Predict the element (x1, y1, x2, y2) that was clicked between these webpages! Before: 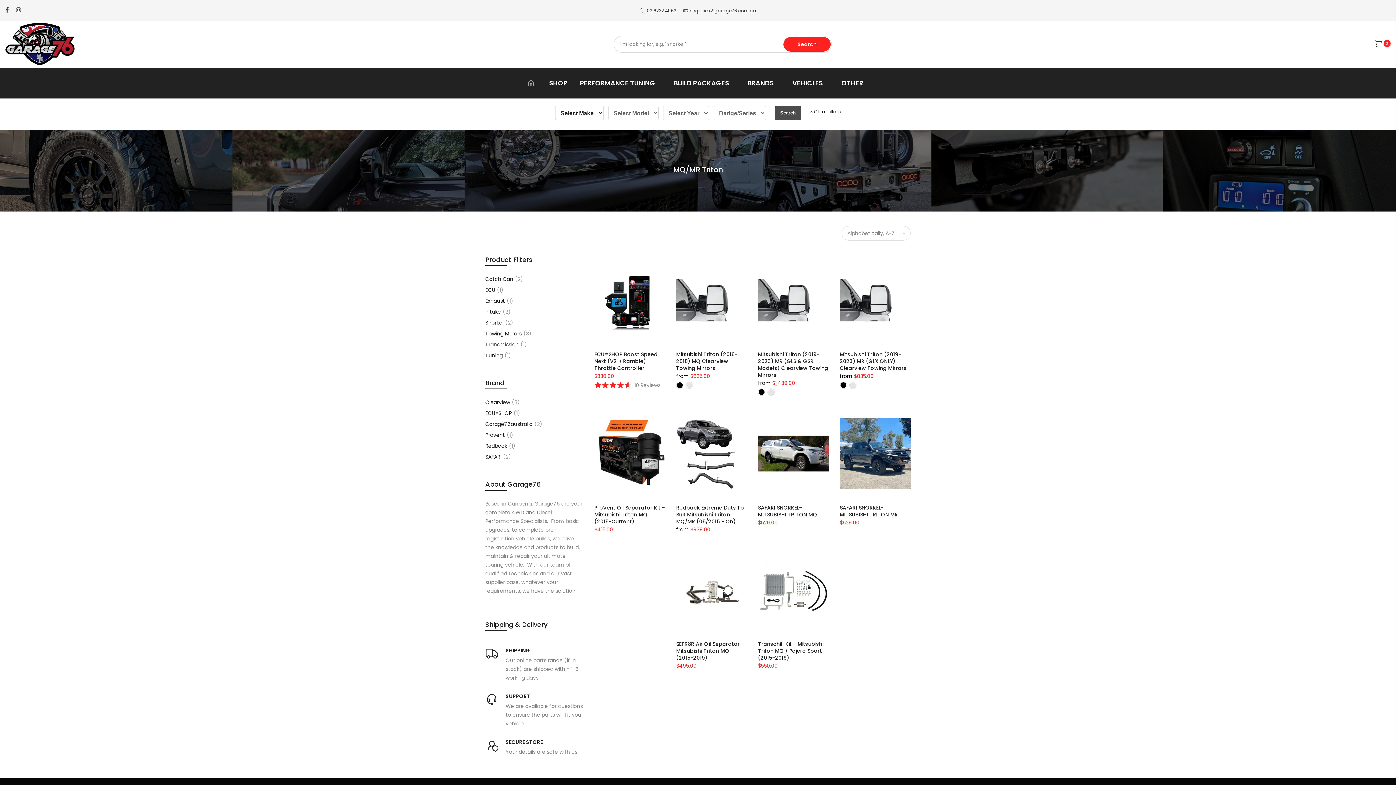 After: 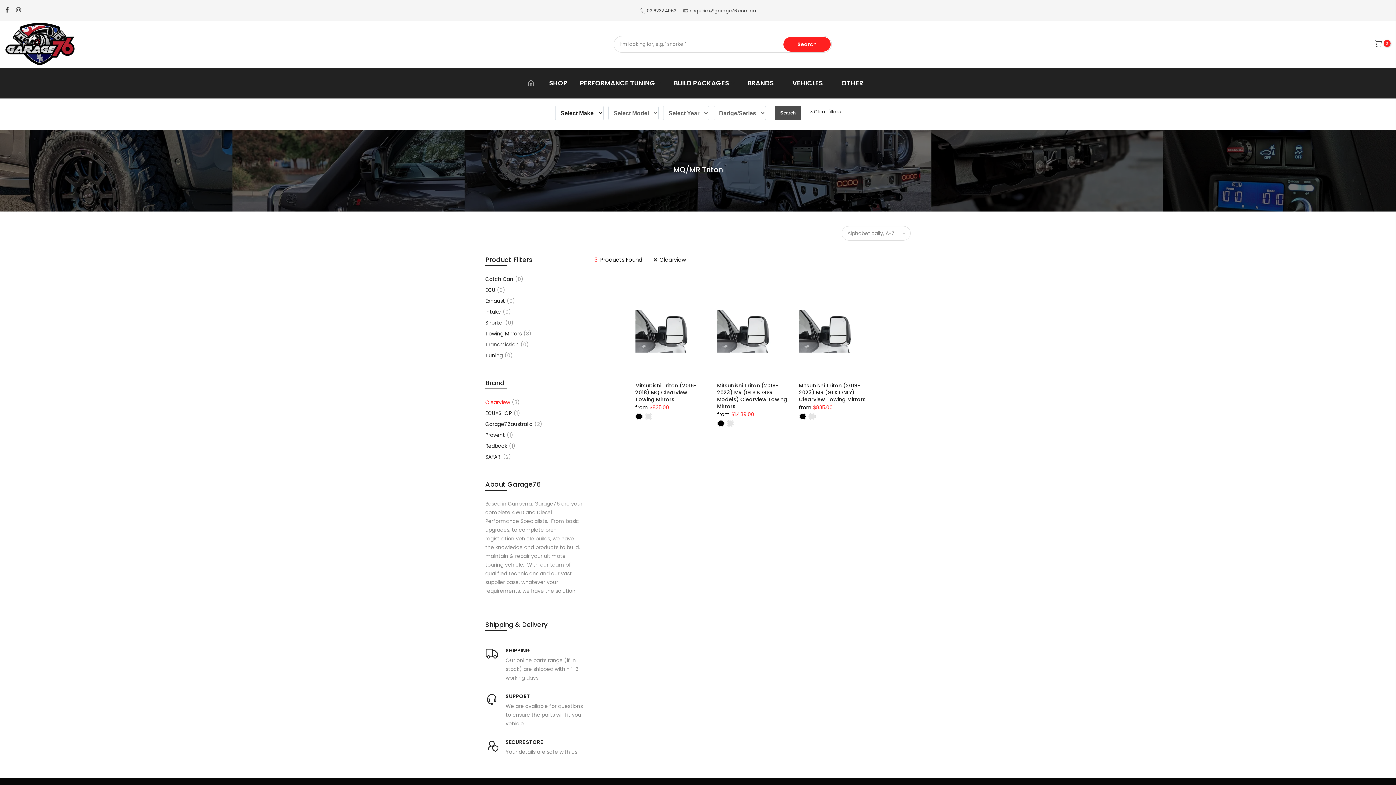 Action: bbox: (485, 398, 520, 406) label: Clearview(3)